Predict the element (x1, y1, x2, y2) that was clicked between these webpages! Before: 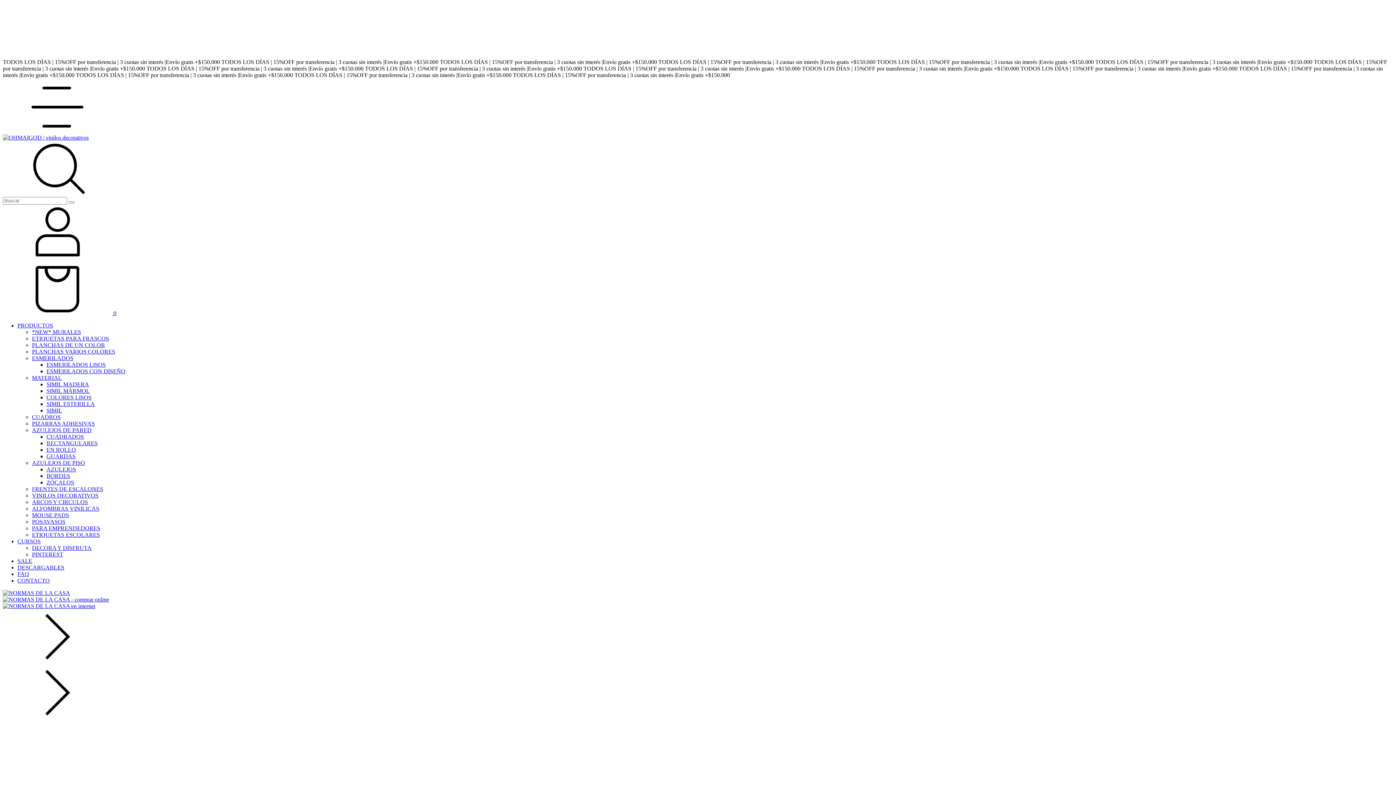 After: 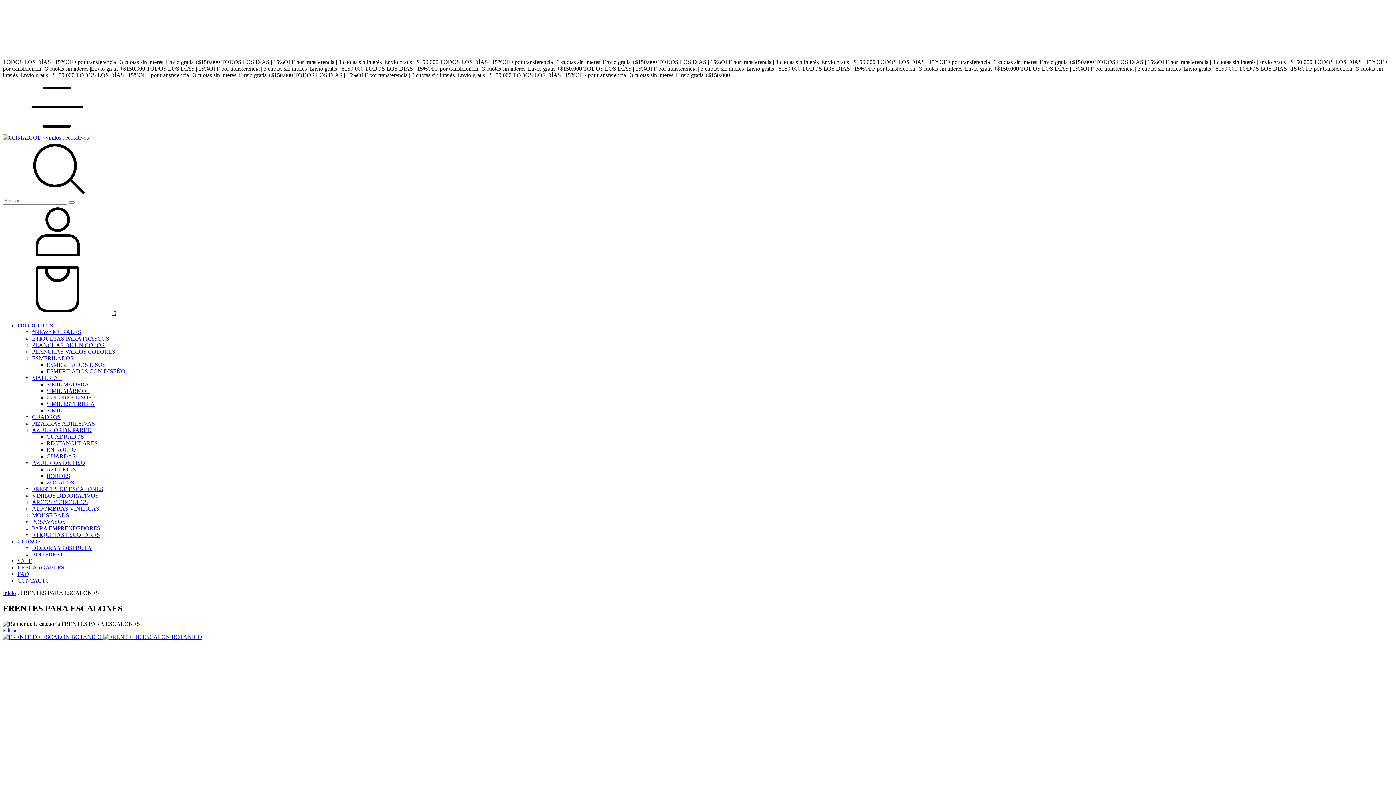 Action: label: FRENTES DE ESCALONES bbox: (32, 486, 103, 492)